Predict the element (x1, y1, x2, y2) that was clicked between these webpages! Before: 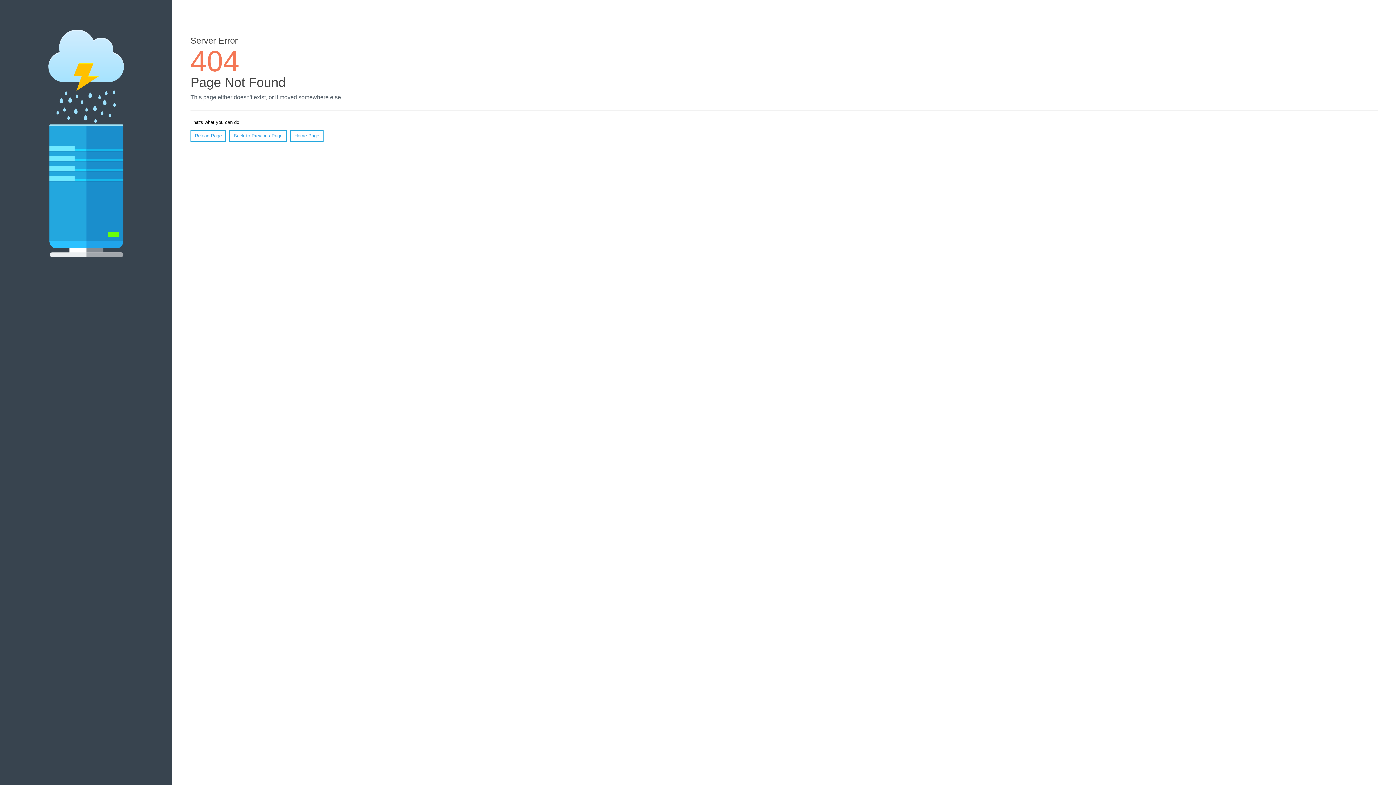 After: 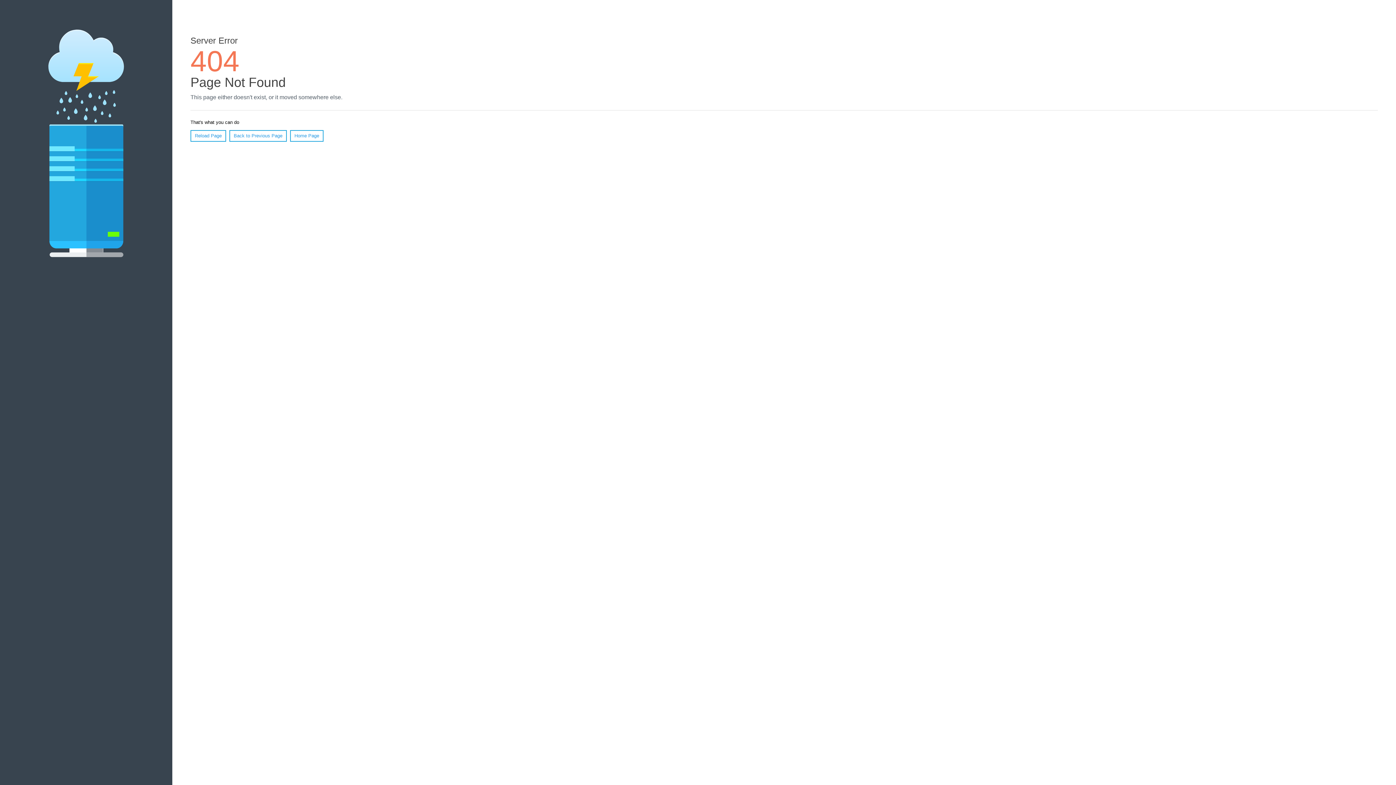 Action: bbox: (190, 130, 226, 141) label: Reload Page